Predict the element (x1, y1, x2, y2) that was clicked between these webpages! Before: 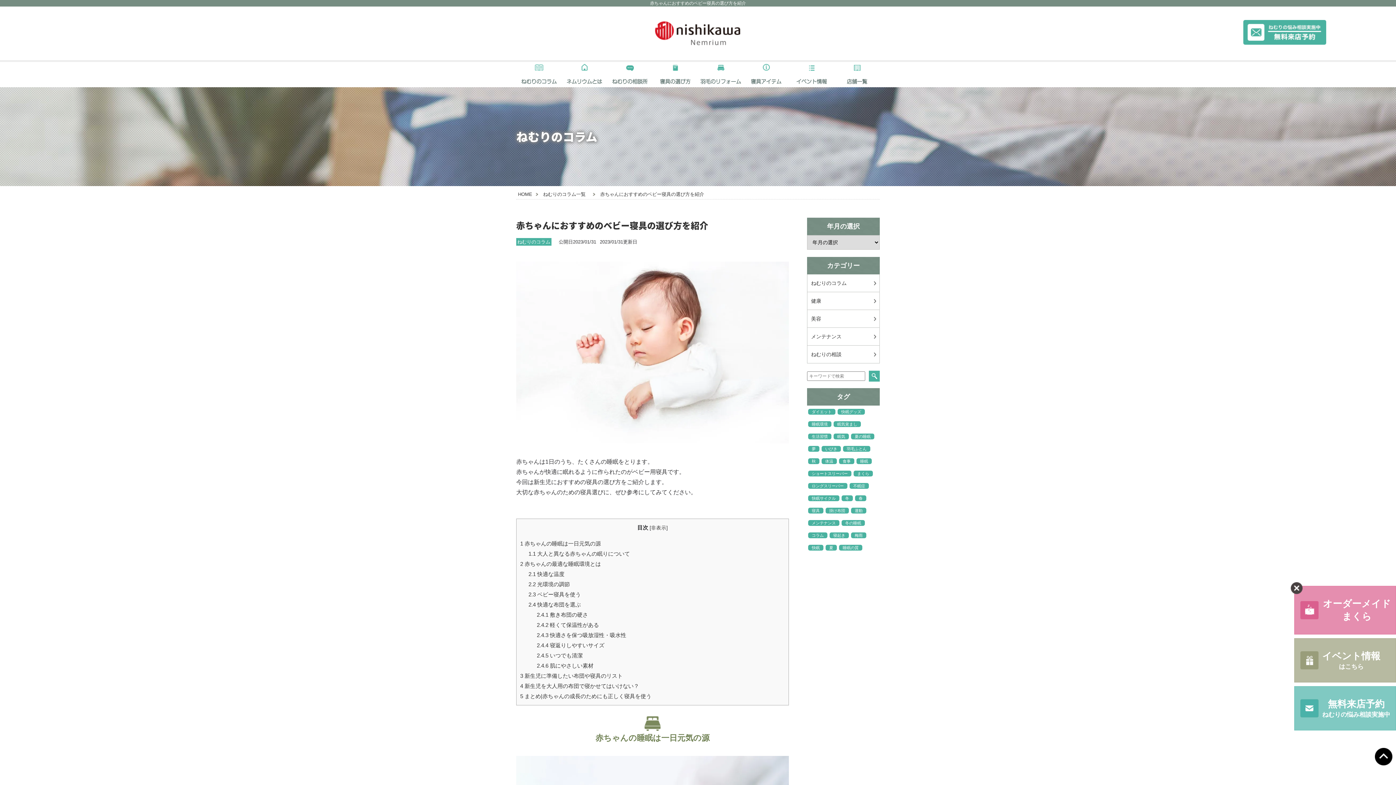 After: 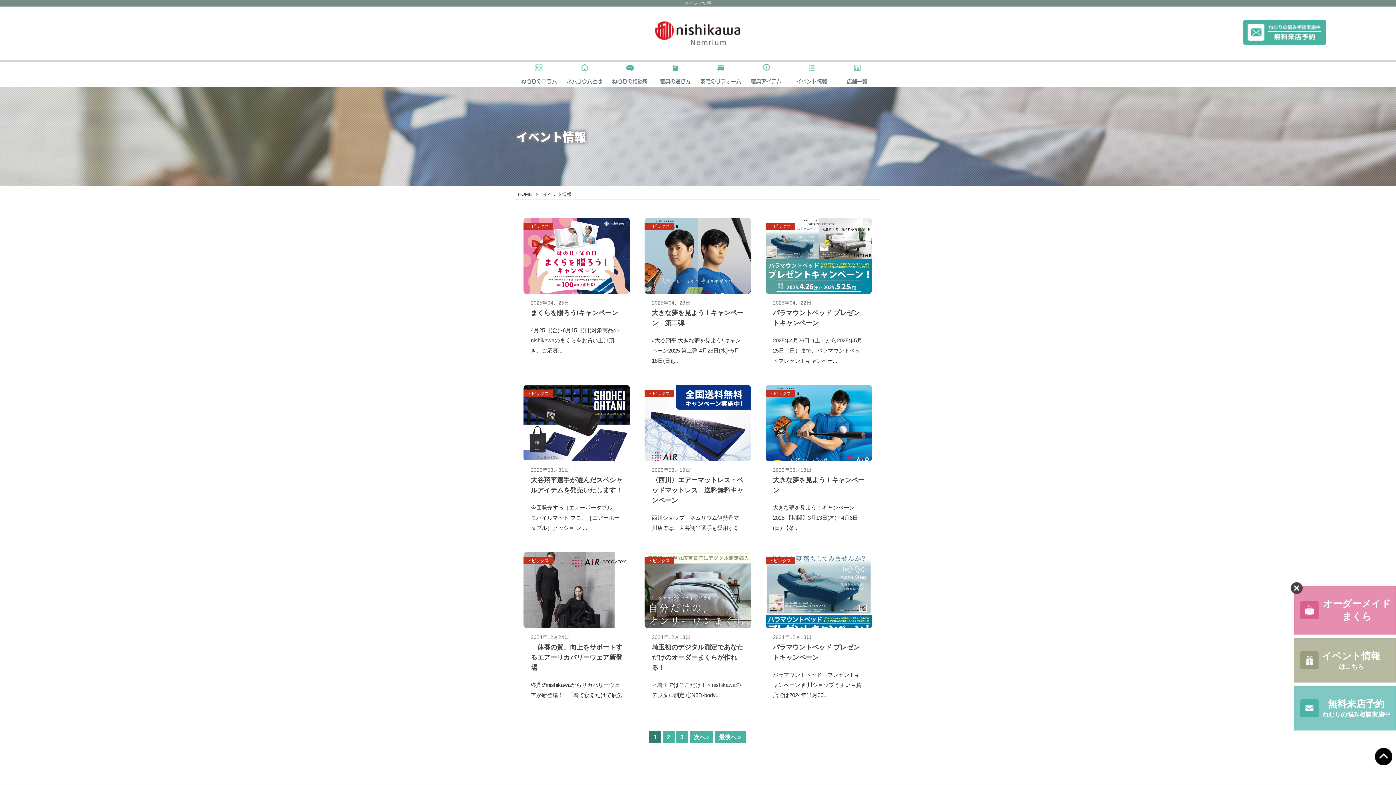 Action: label: イベント情報
はこちら bbox: (1294, 638, 1396, 682)